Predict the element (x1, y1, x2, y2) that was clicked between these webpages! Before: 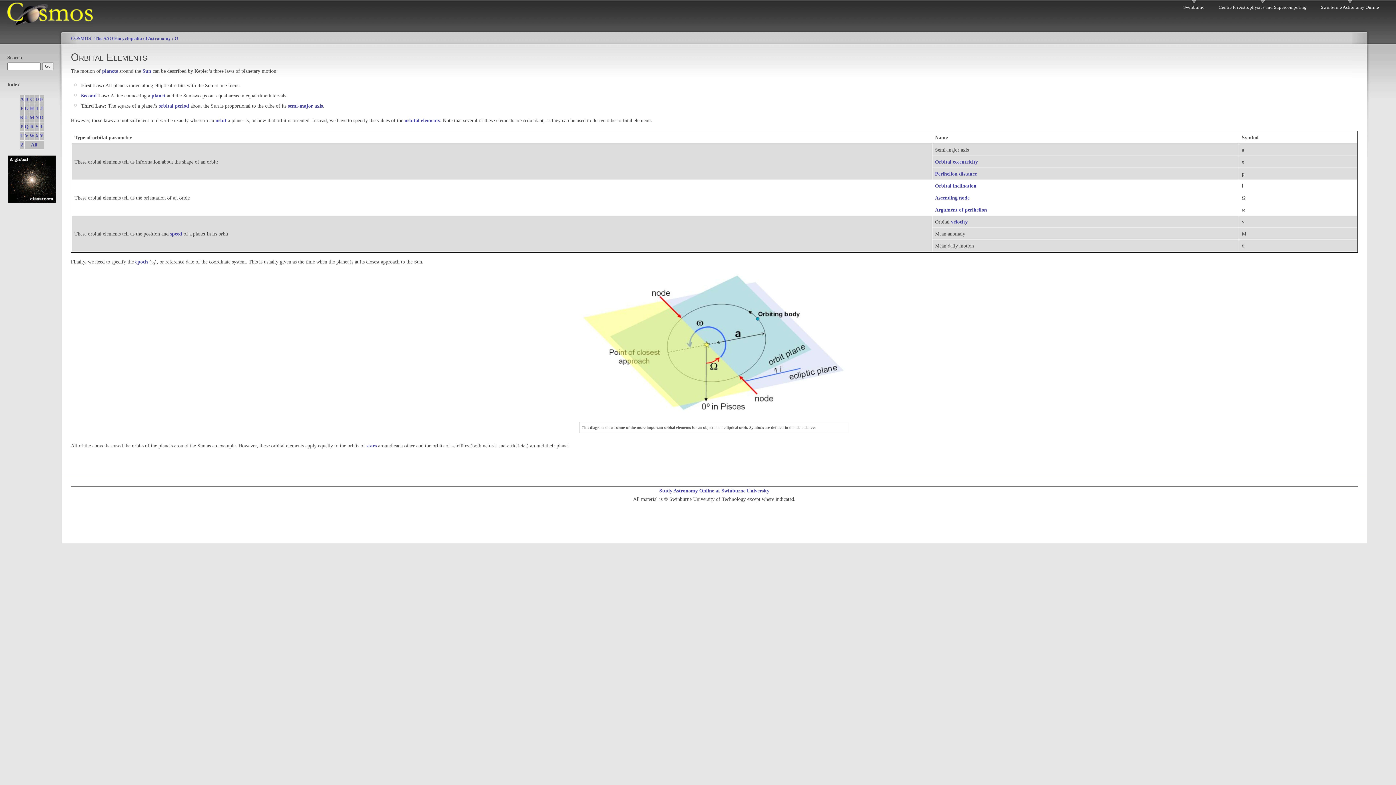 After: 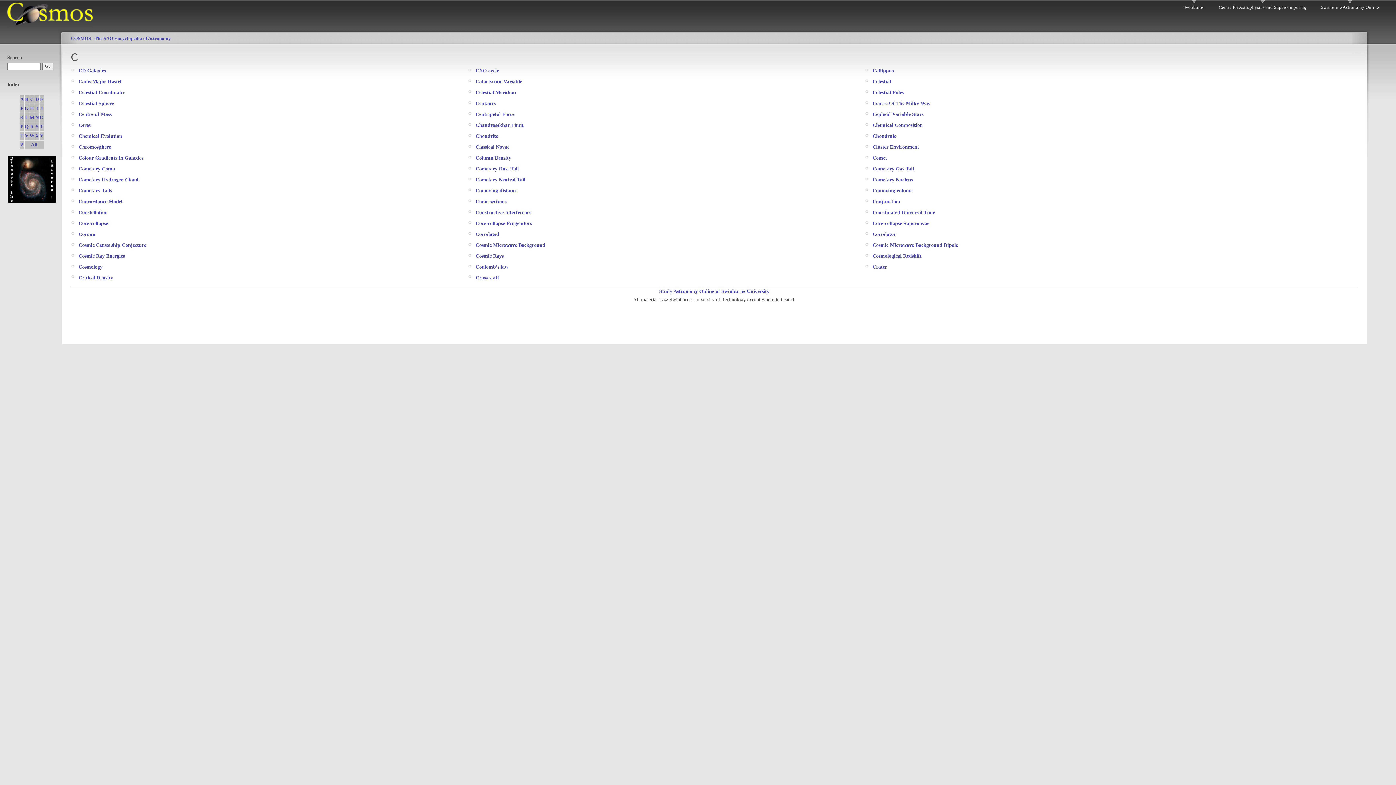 Action: label: C bbox: (29, 95, 34, 103)